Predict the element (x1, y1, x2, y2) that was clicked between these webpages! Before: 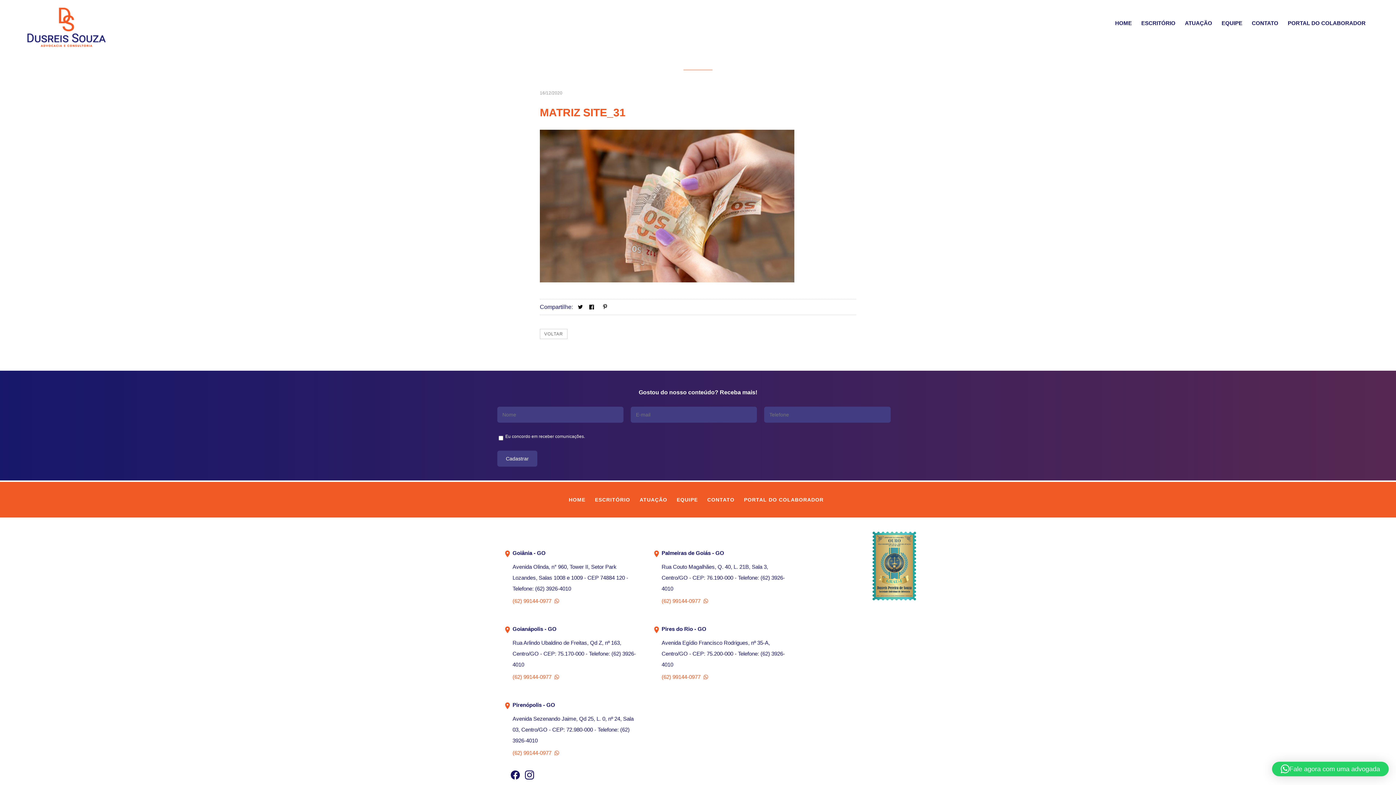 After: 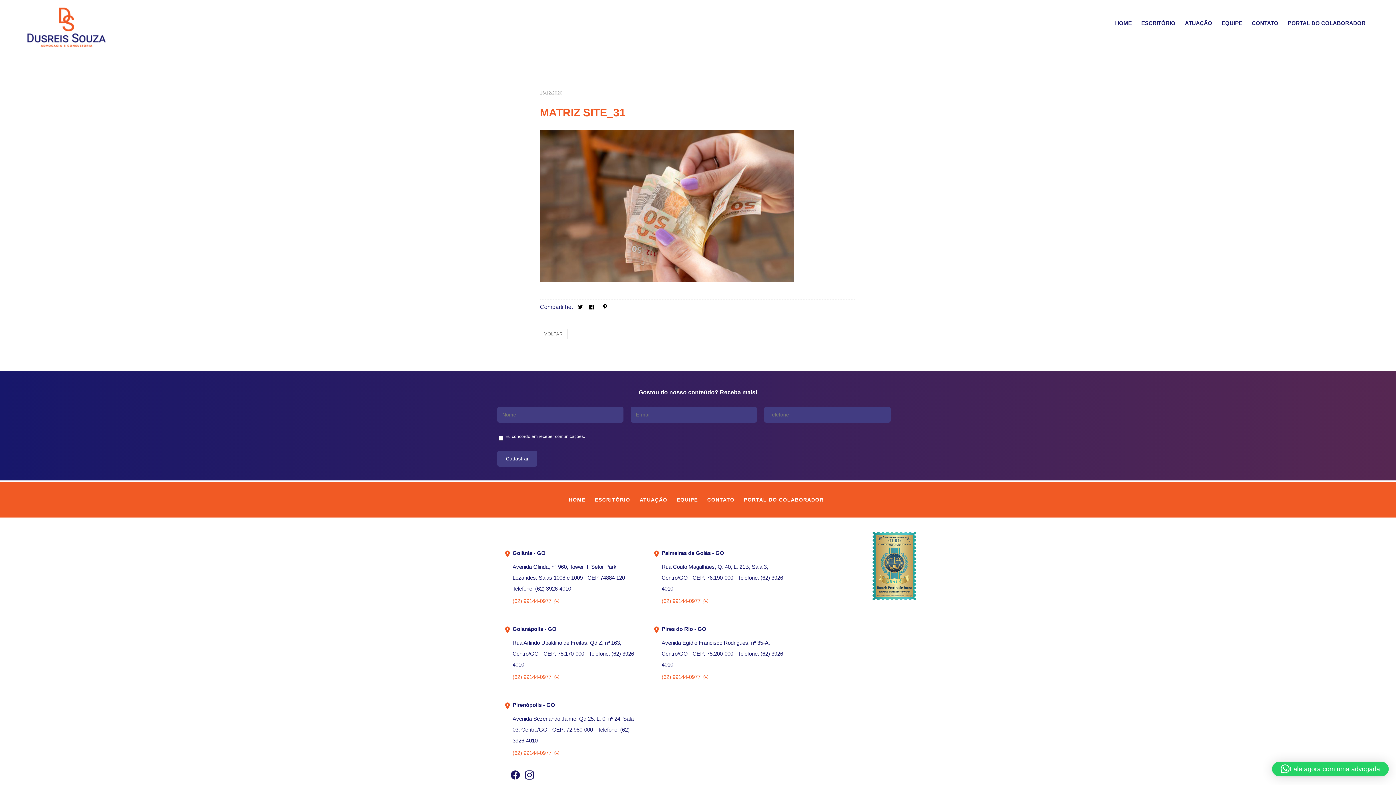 Action: bbox: (525, 774, 534, 780)